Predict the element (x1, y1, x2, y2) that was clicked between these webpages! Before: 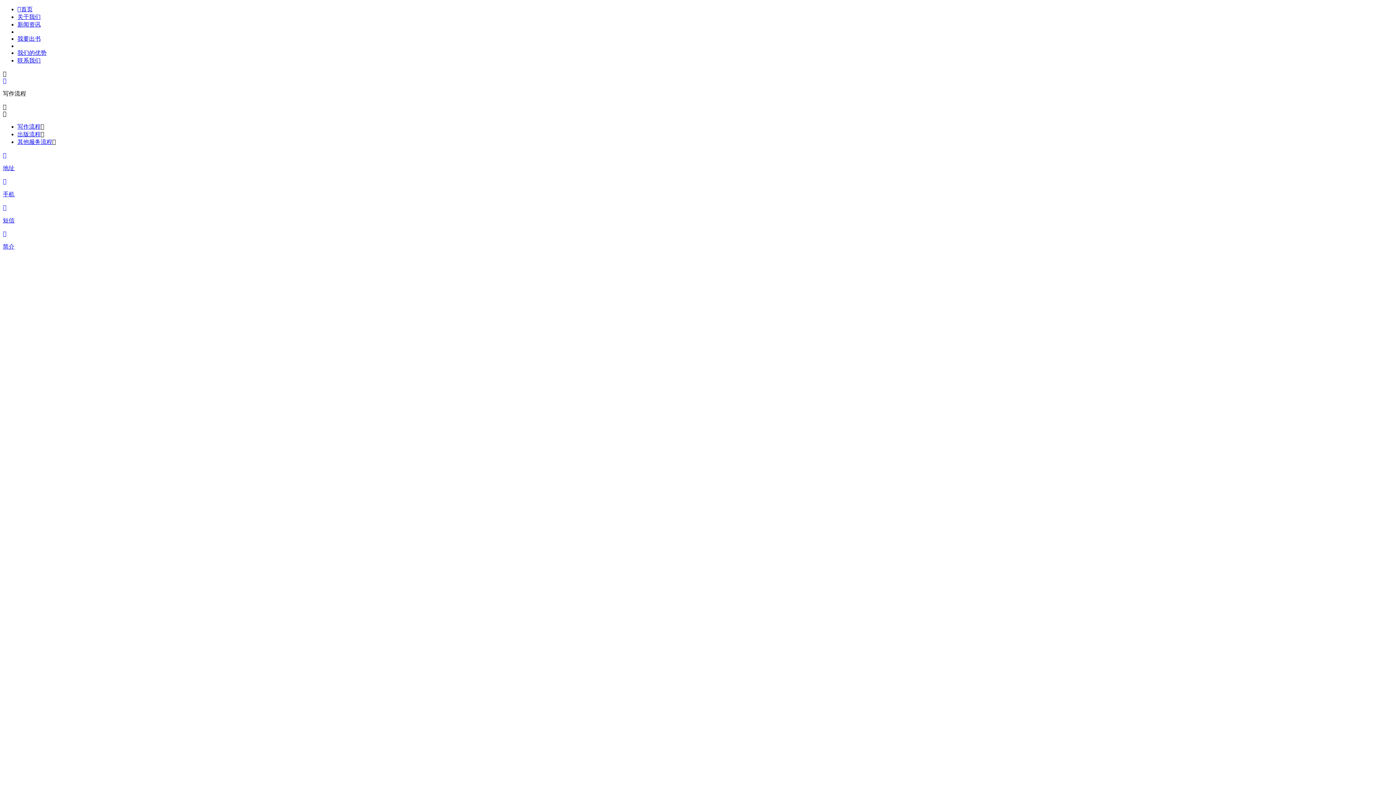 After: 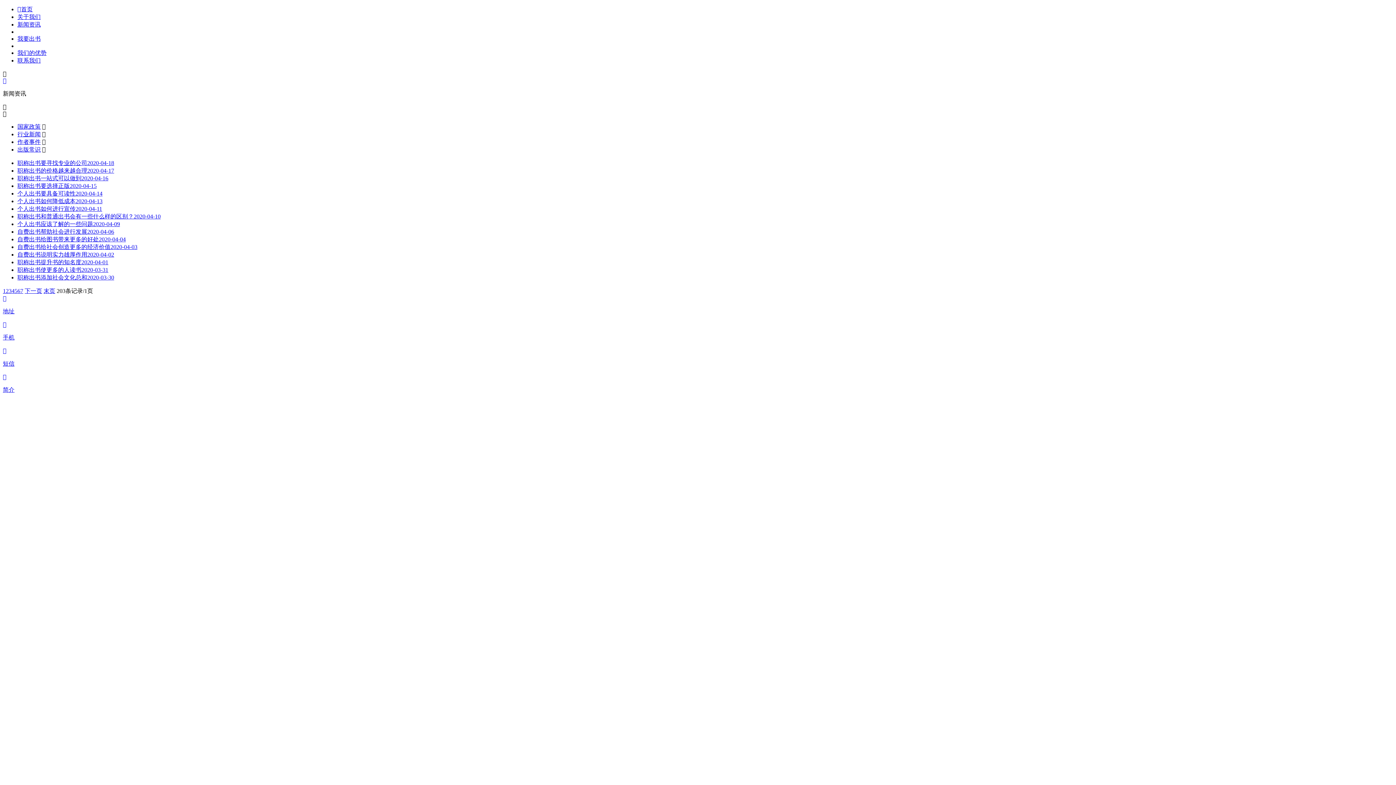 Action: label: 新闻资讯 bbox: (17, 21, 40, 27)